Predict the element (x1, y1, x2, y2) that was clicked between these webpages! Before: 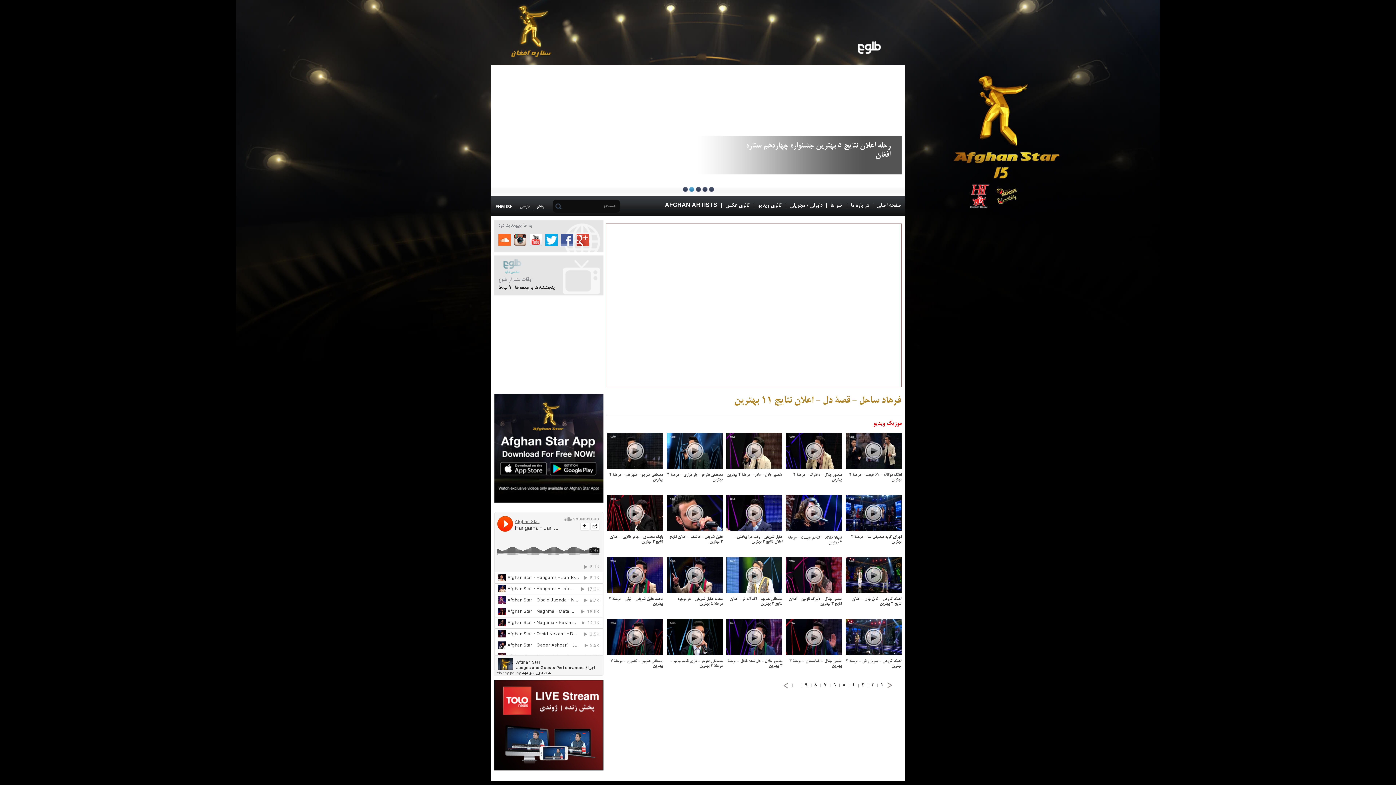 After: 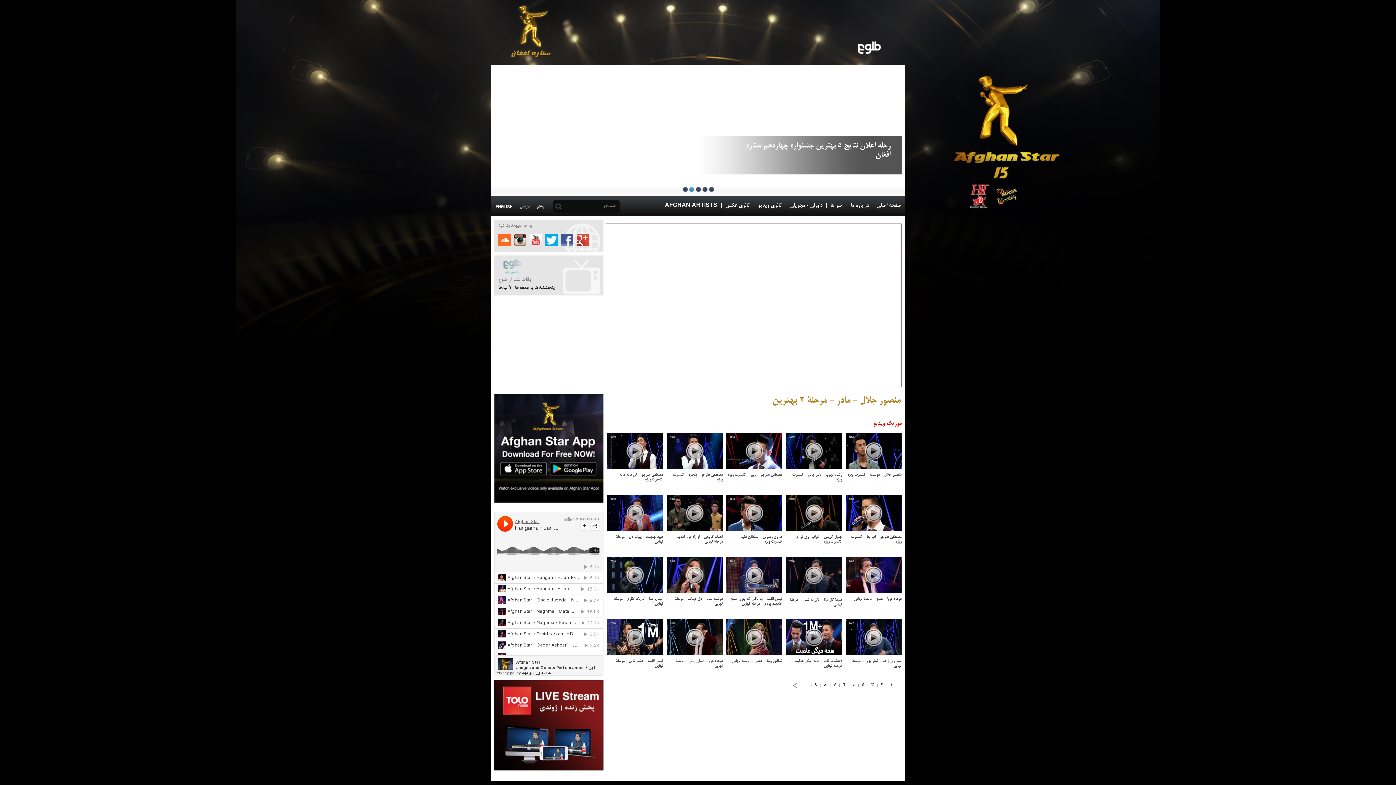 Action: bbox: (726, 433, 782, 469) label: play